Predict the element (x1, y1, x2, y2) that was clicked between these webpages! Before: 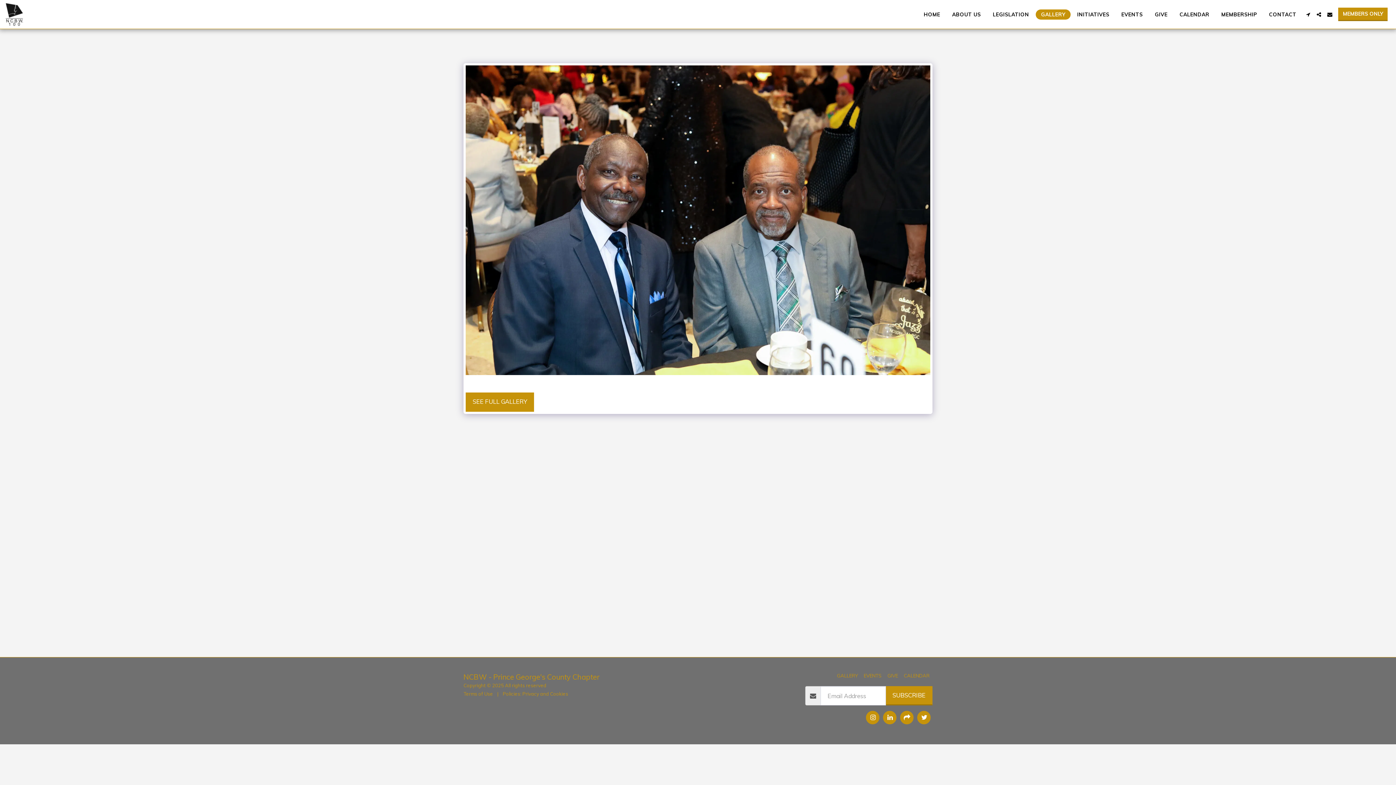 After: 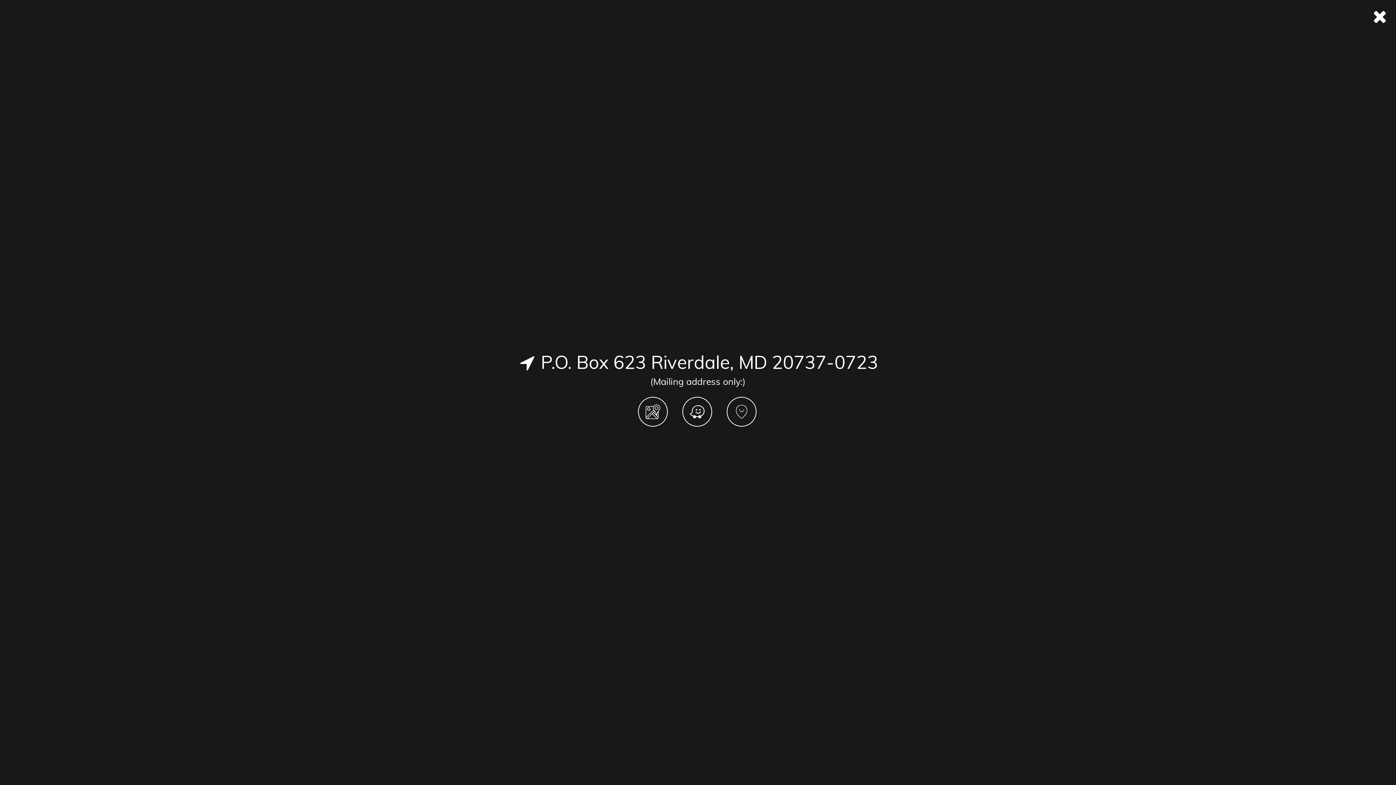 Action: label:   bbox: (1303, 11, 1313, 16)